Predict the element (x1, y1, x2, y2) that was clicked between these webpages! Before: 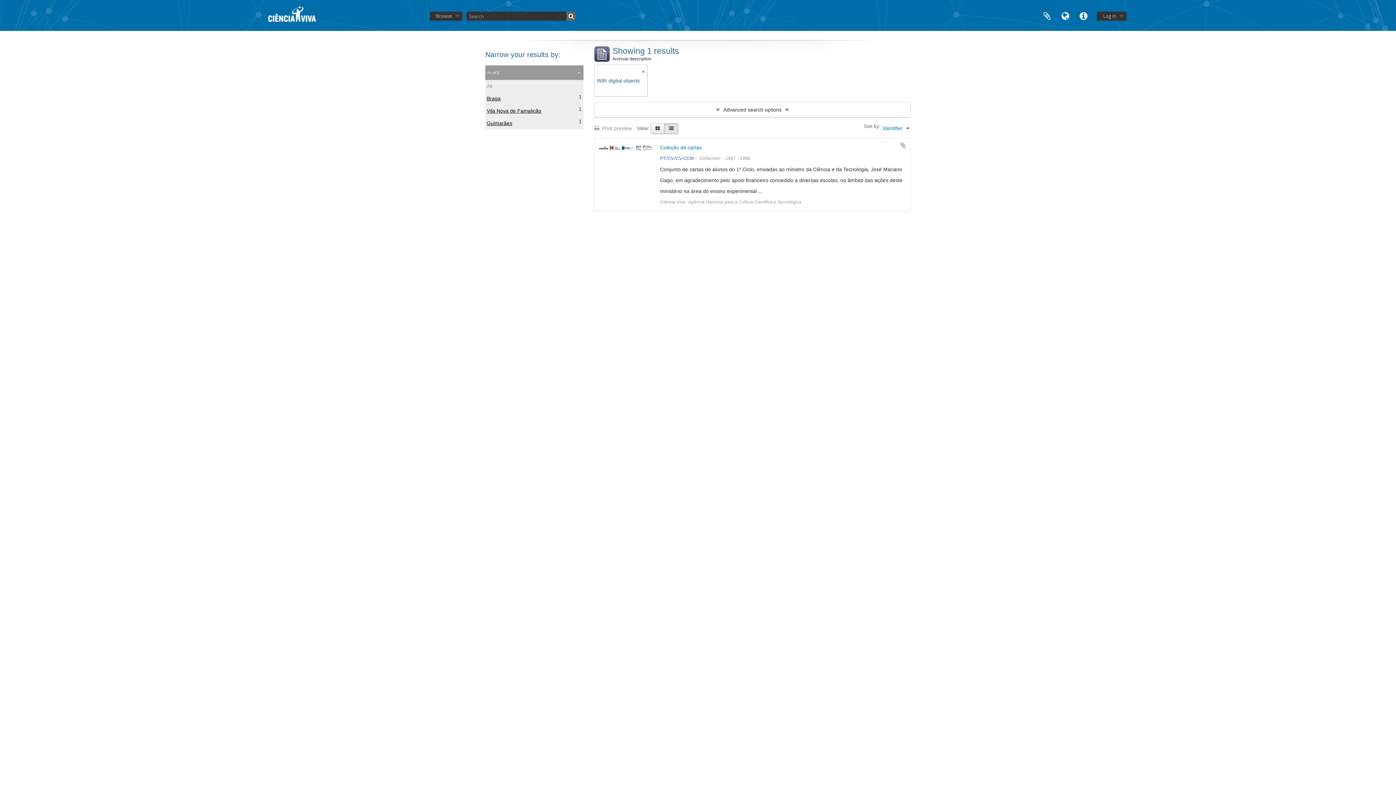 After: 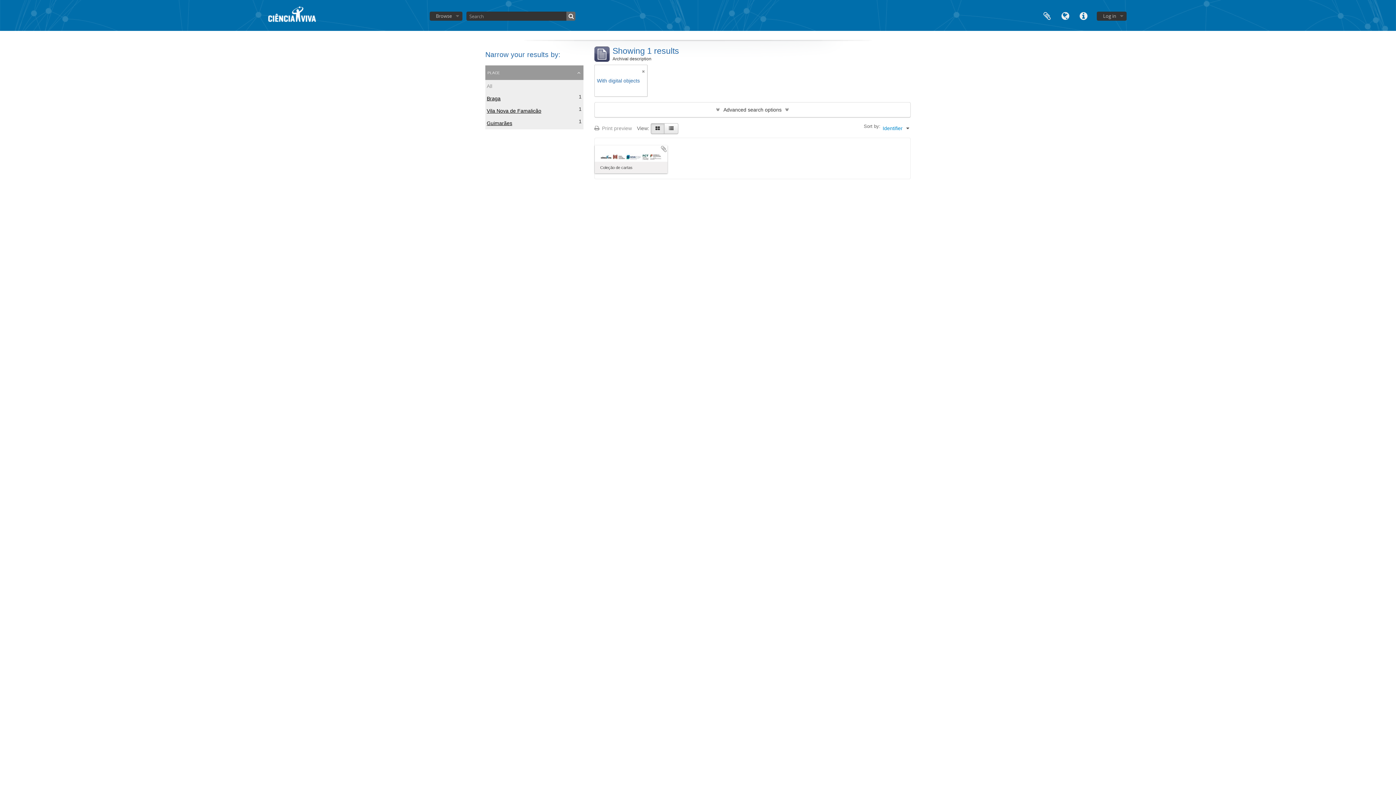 Action: bbox: (650, 123, 664, 134)